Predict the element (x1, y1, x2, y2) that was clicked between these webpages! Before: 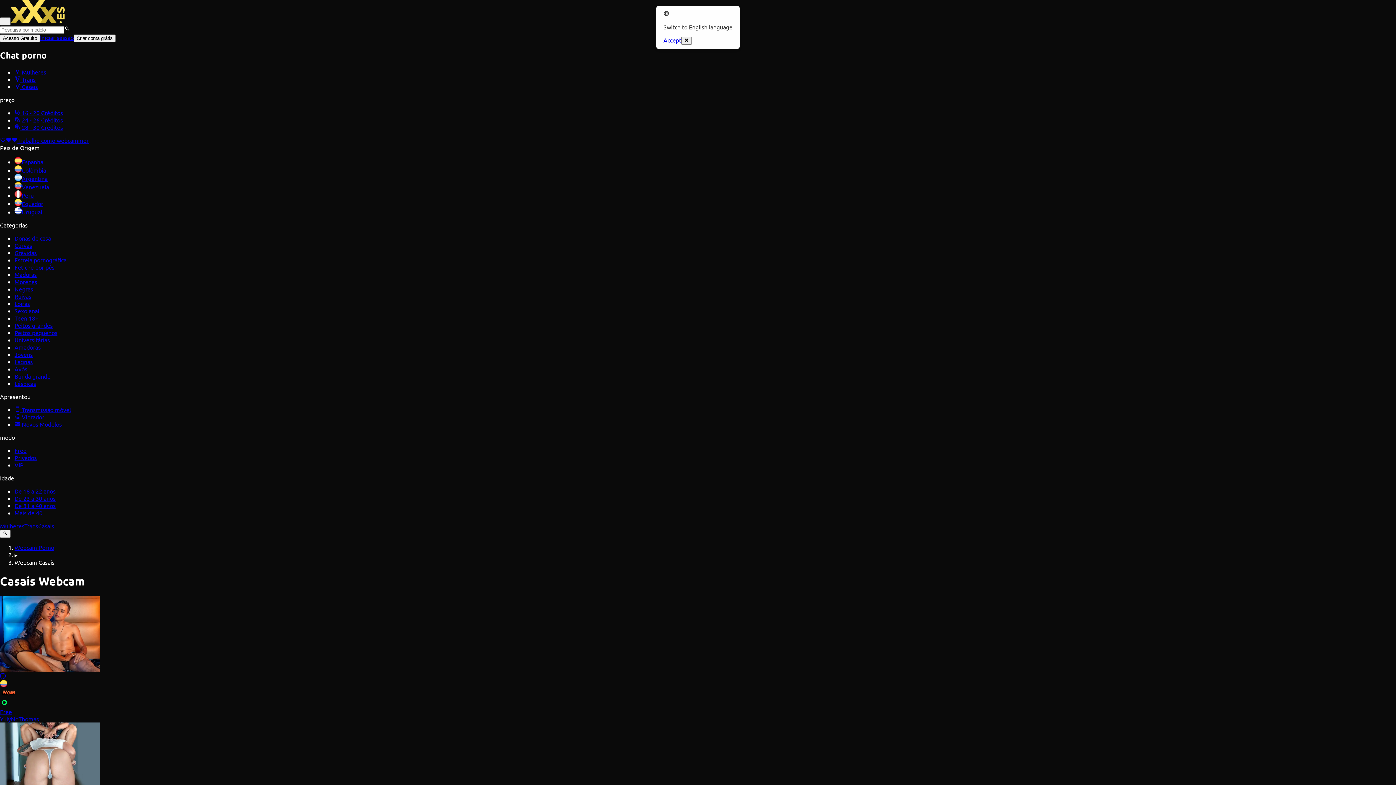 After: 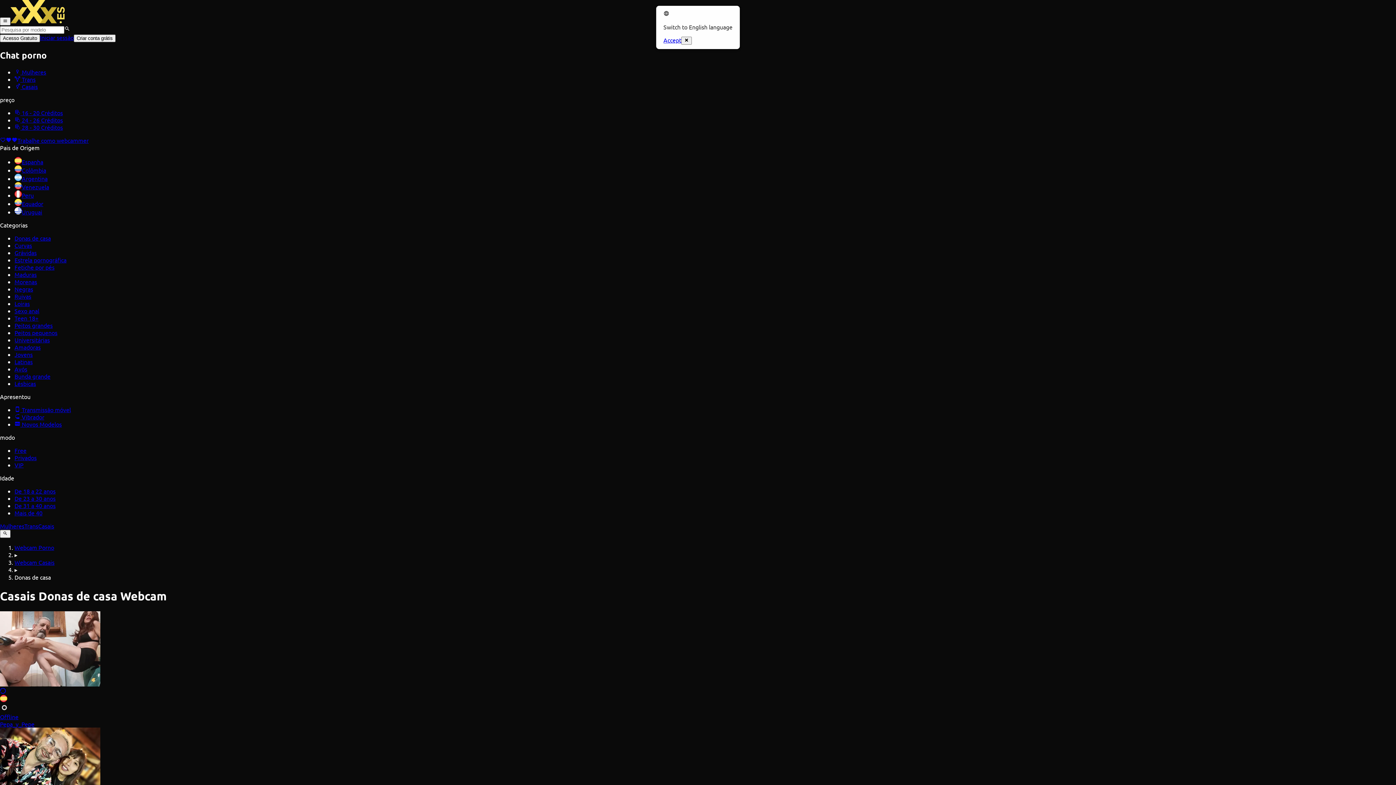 Action: label: Donas de casa bbox: (14, 234, 1396, 241)